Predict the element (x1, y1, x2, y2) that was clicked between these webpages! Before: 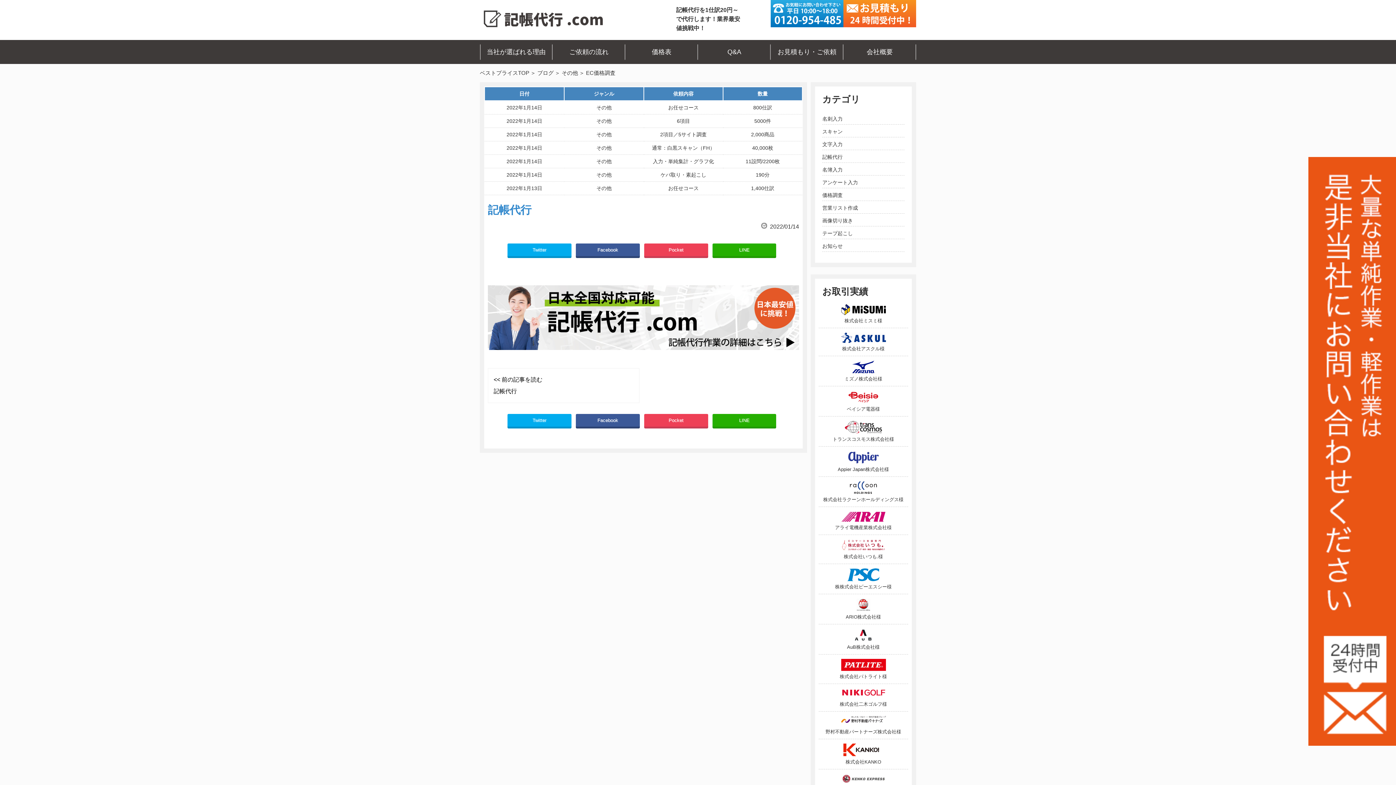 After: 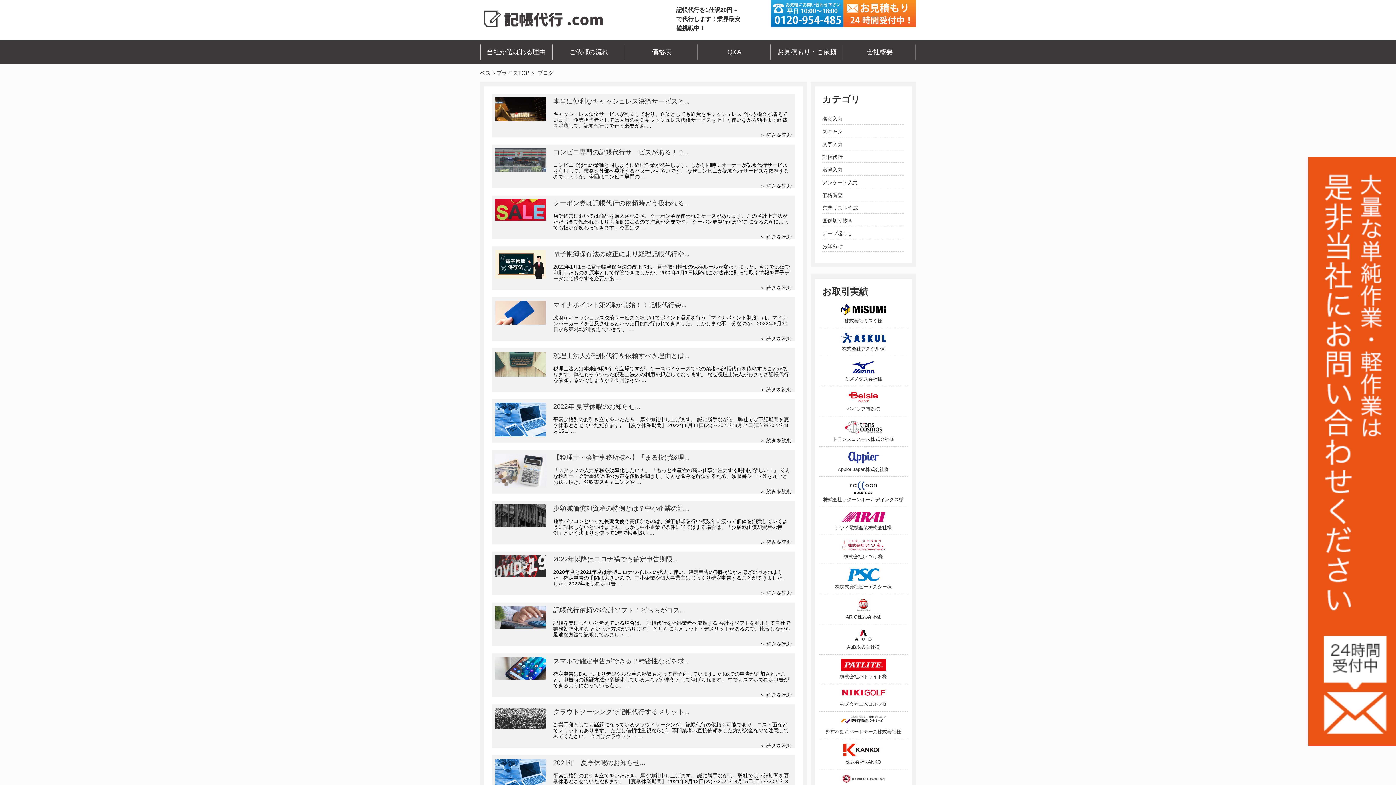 Action: label: ブログ bbox: (537, 69, 553, 76)